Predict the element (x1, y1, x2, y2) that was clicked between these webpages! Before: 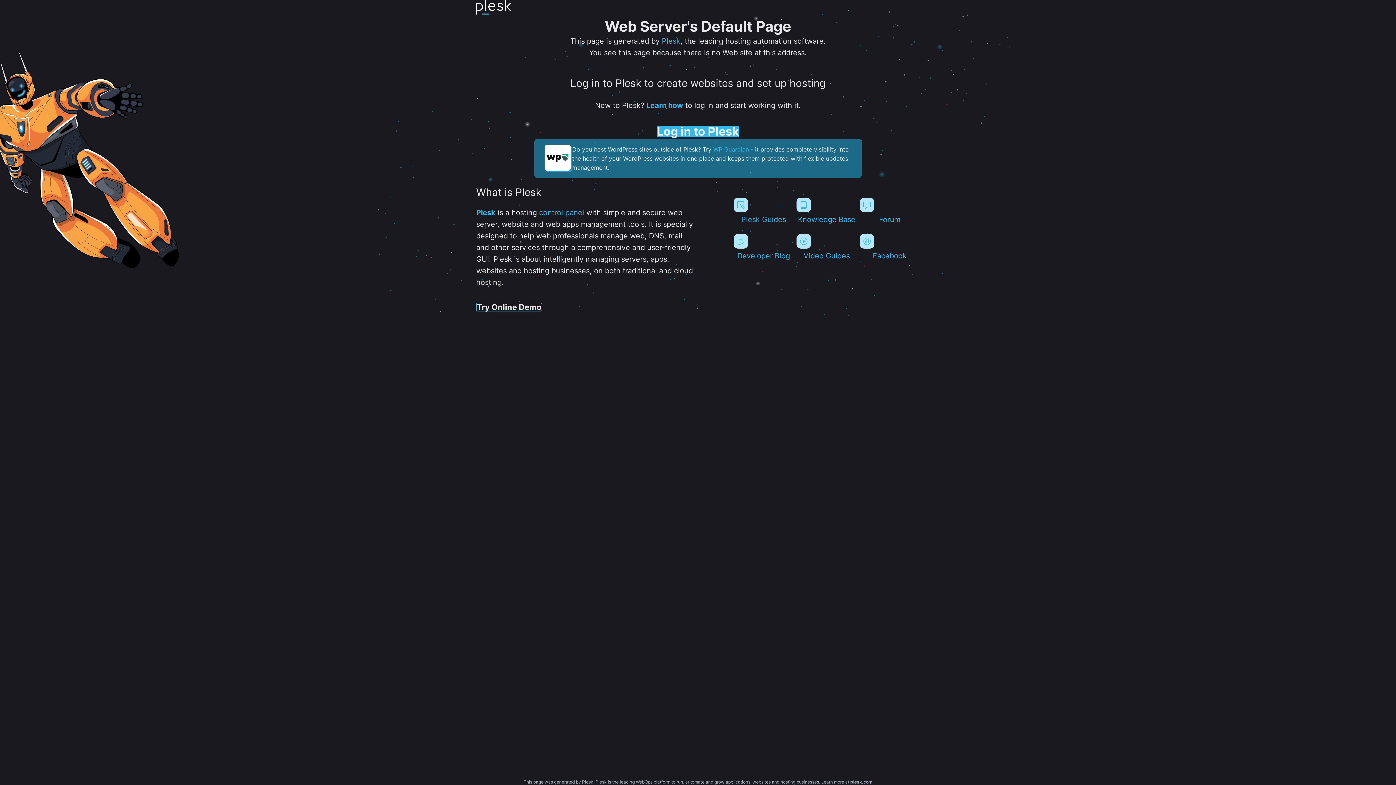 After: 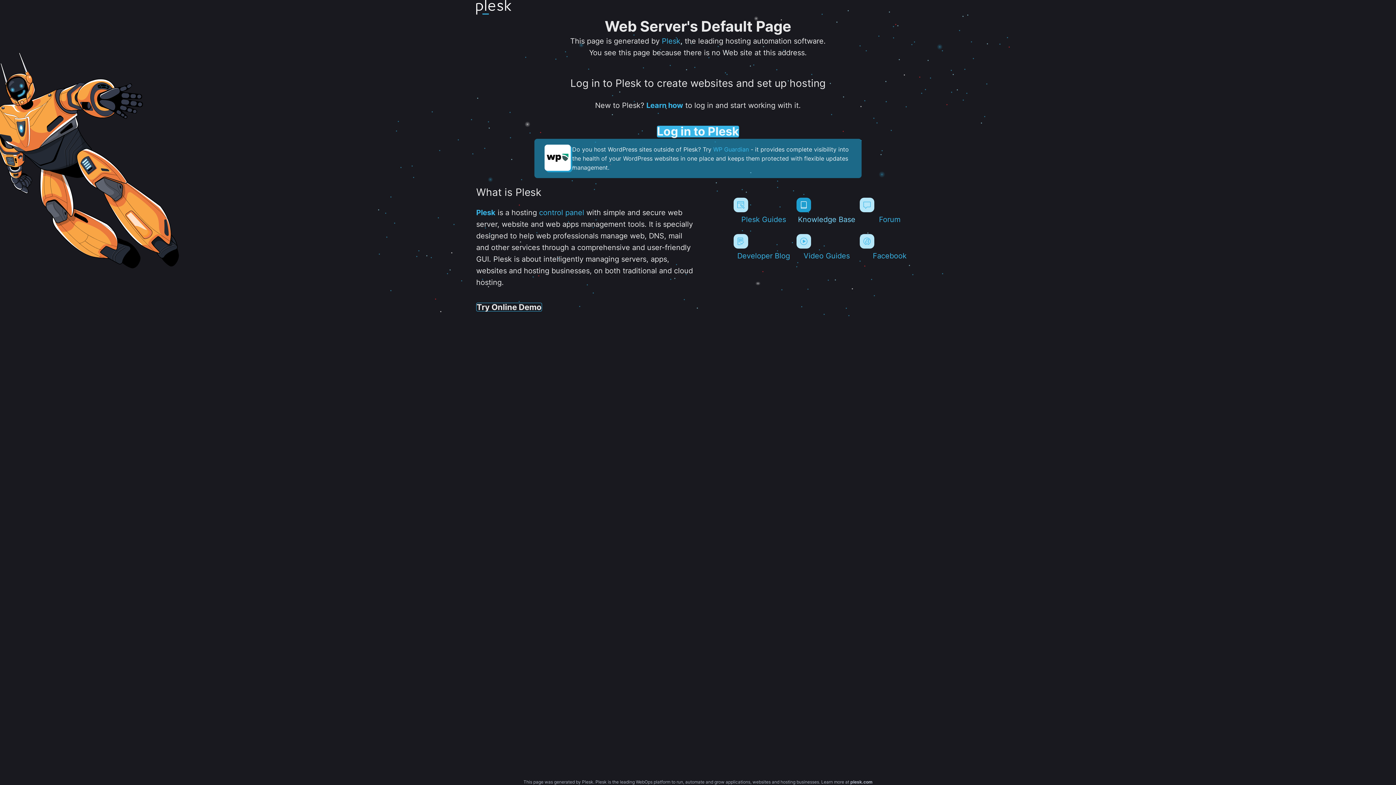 Action: label: Knowledge Base bbox: (796, 197, 856, 224)